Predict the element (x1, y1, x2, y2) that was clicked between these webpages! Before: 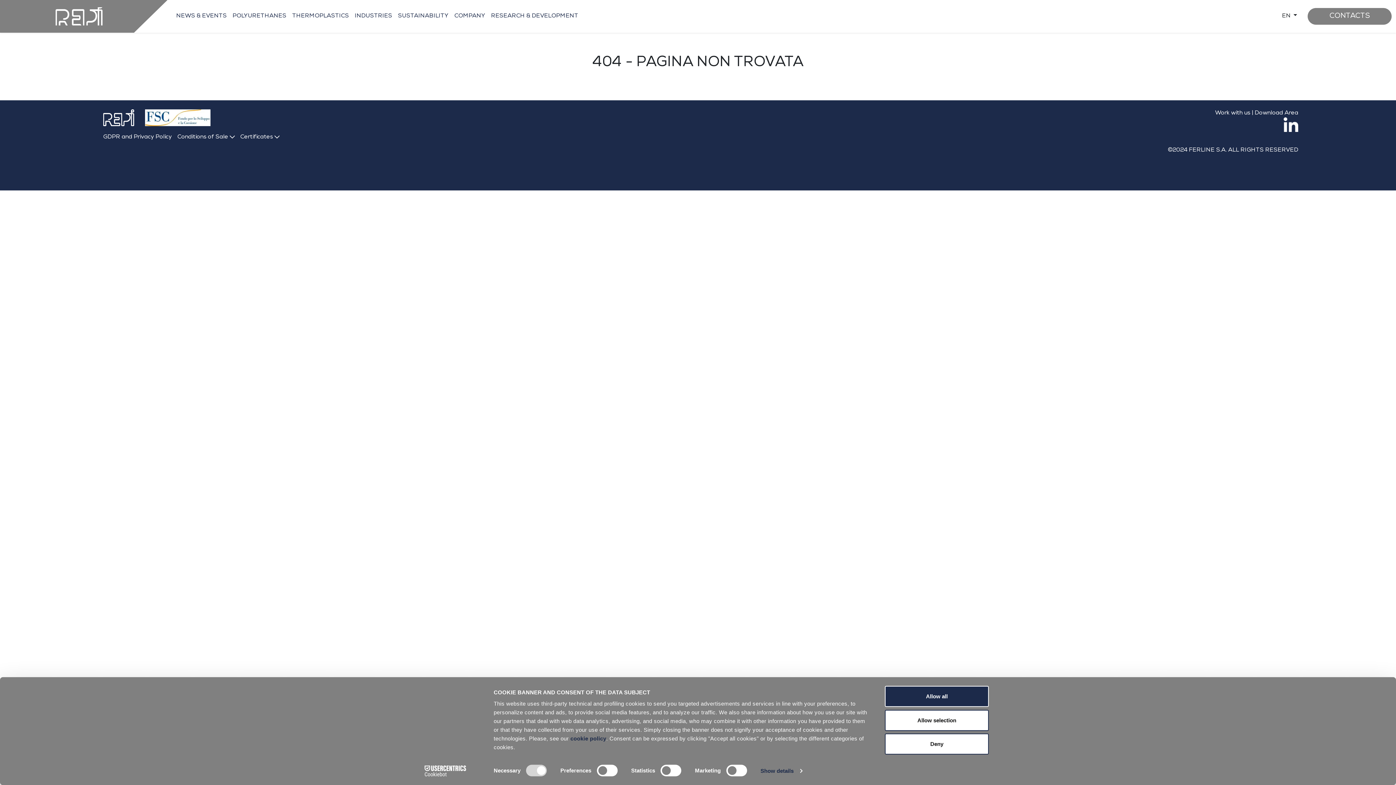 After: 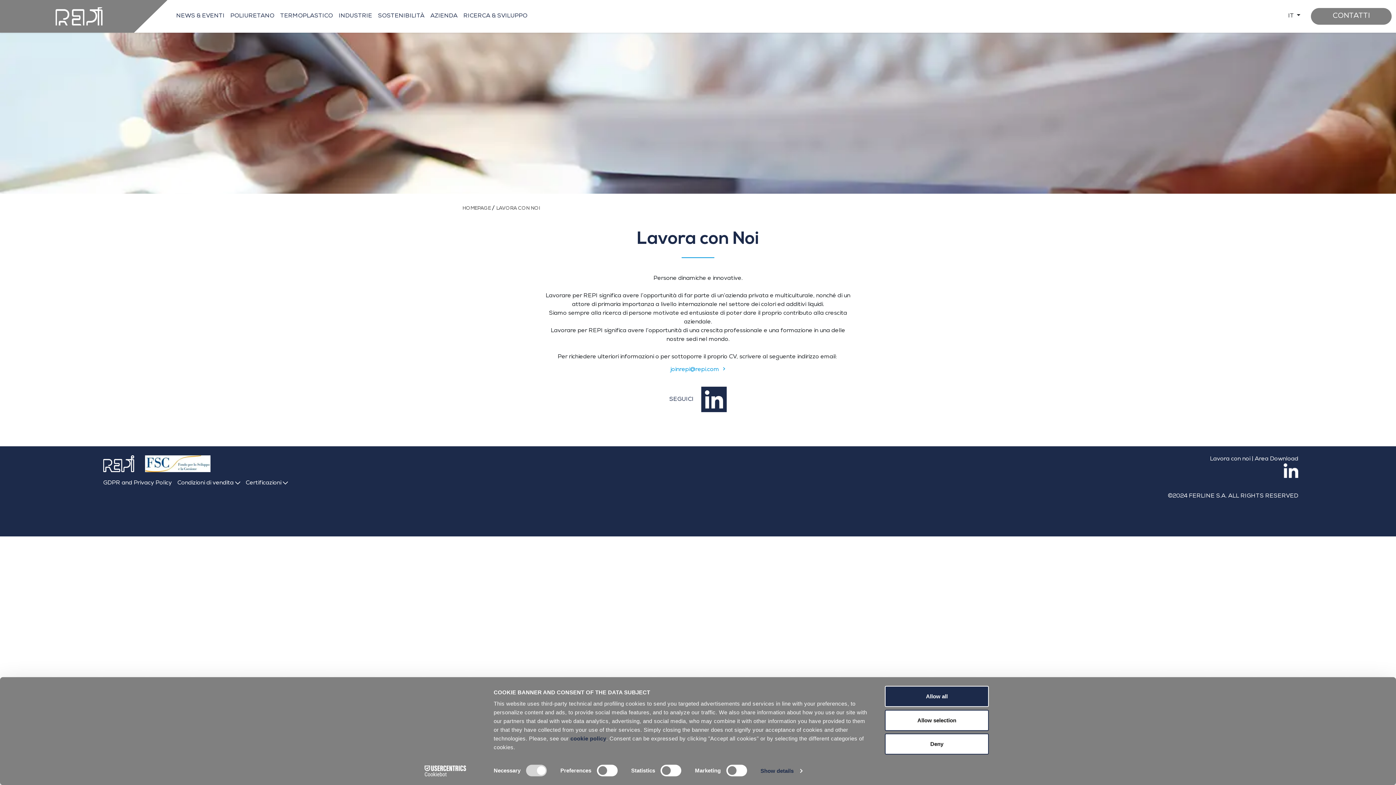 Action: bbox: (1215, 110, 1250, 116) label: Work with us